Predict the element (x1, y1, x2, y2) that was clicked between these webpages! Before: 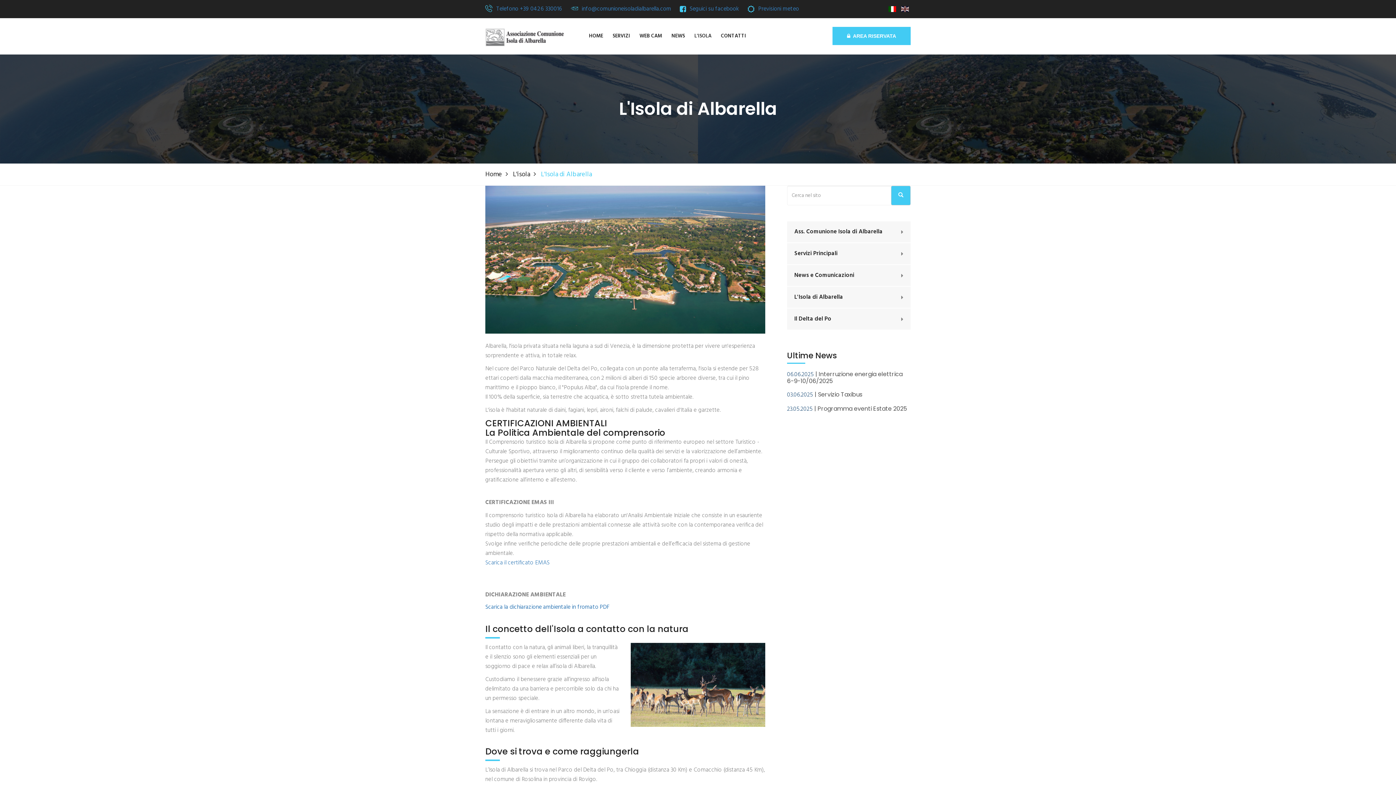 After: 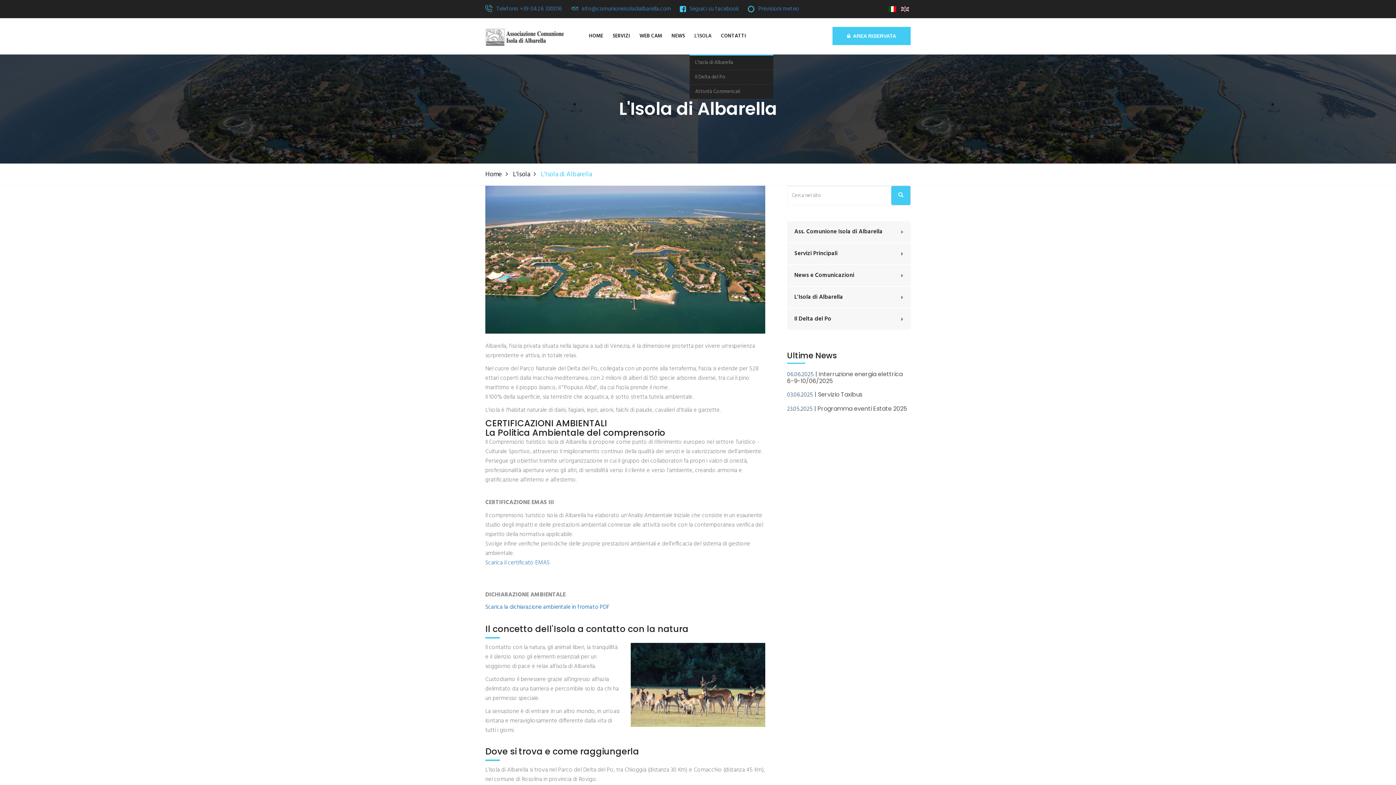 Action: label: L'ISOLA bbox: (689, 18, 716, 54)